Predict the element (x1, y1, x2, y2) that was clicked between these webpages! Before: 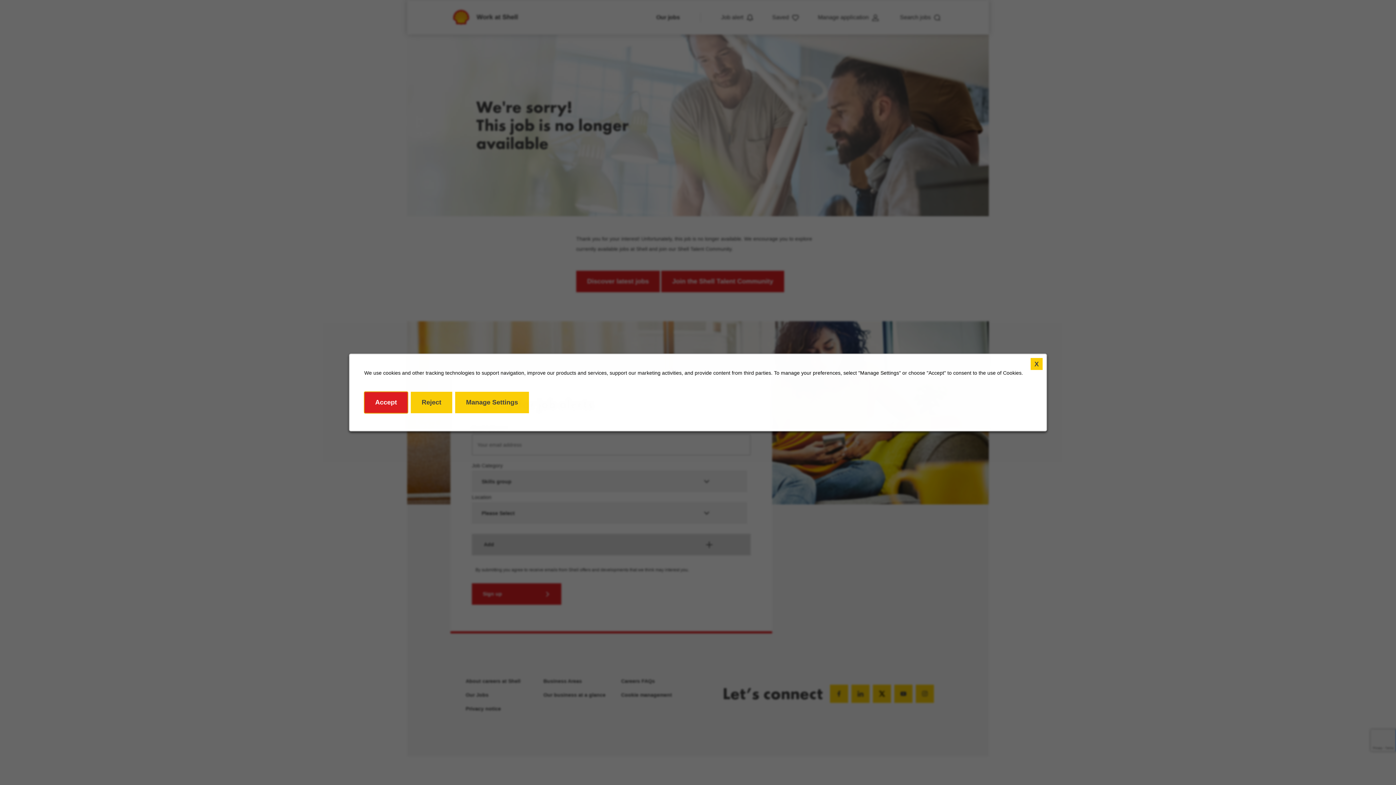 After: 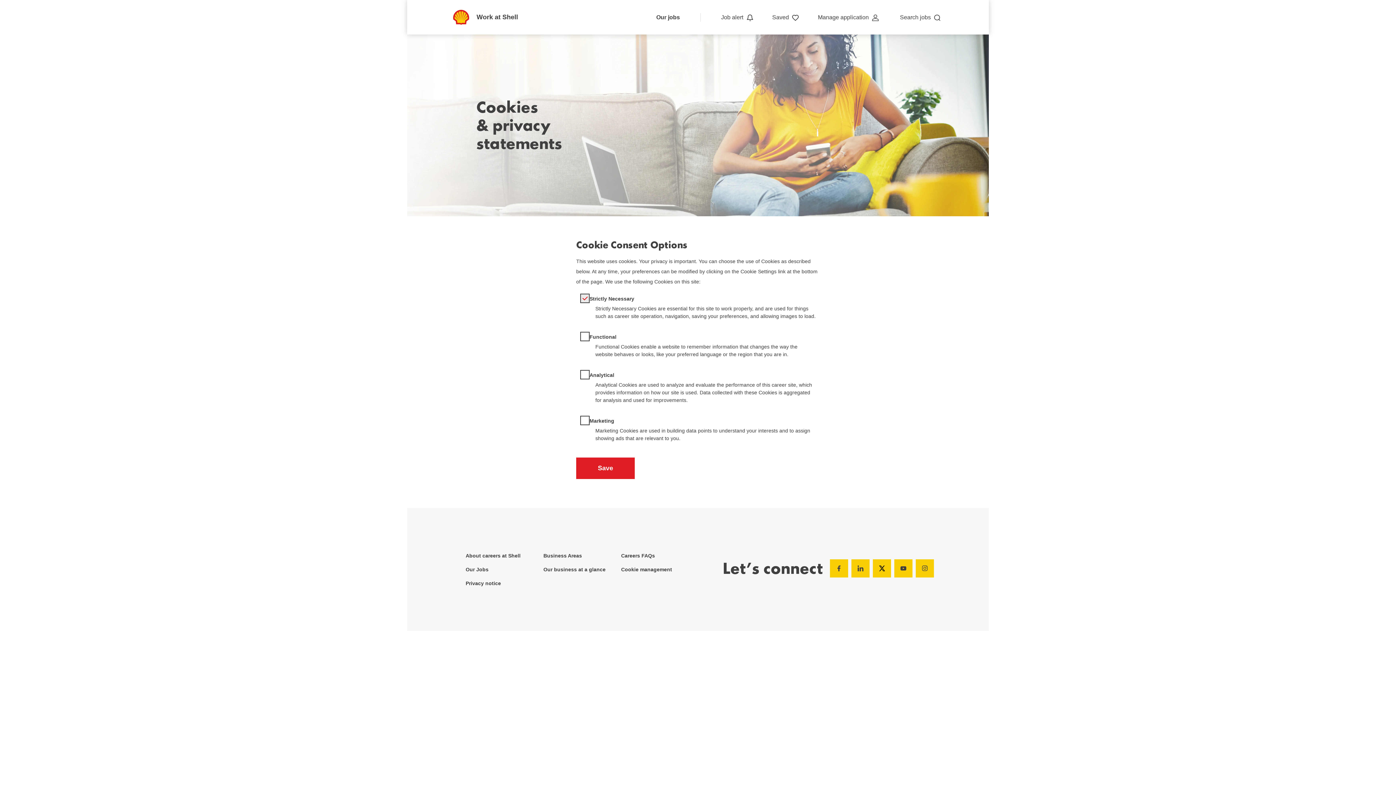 Action: label: Manage Settings bbox: (455, 392, 529, 413)